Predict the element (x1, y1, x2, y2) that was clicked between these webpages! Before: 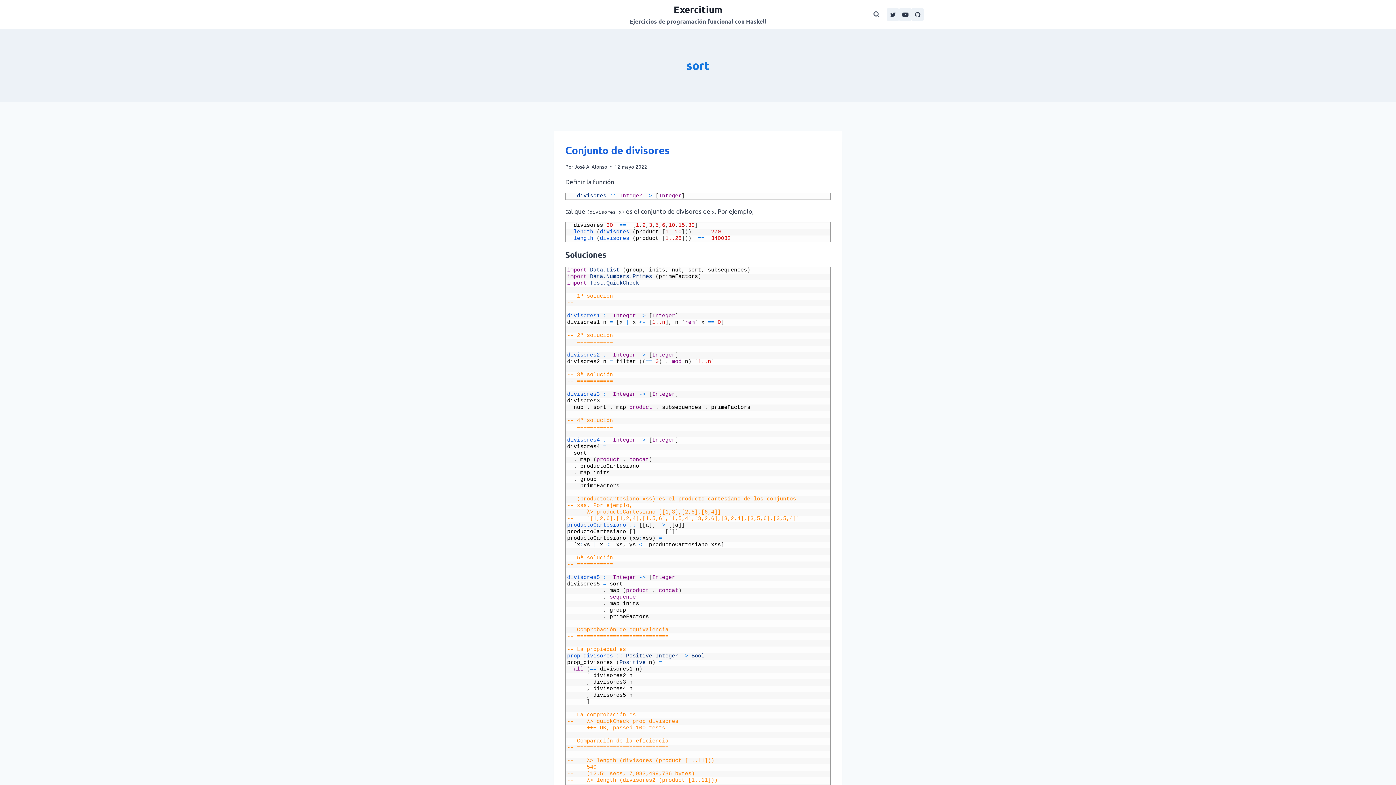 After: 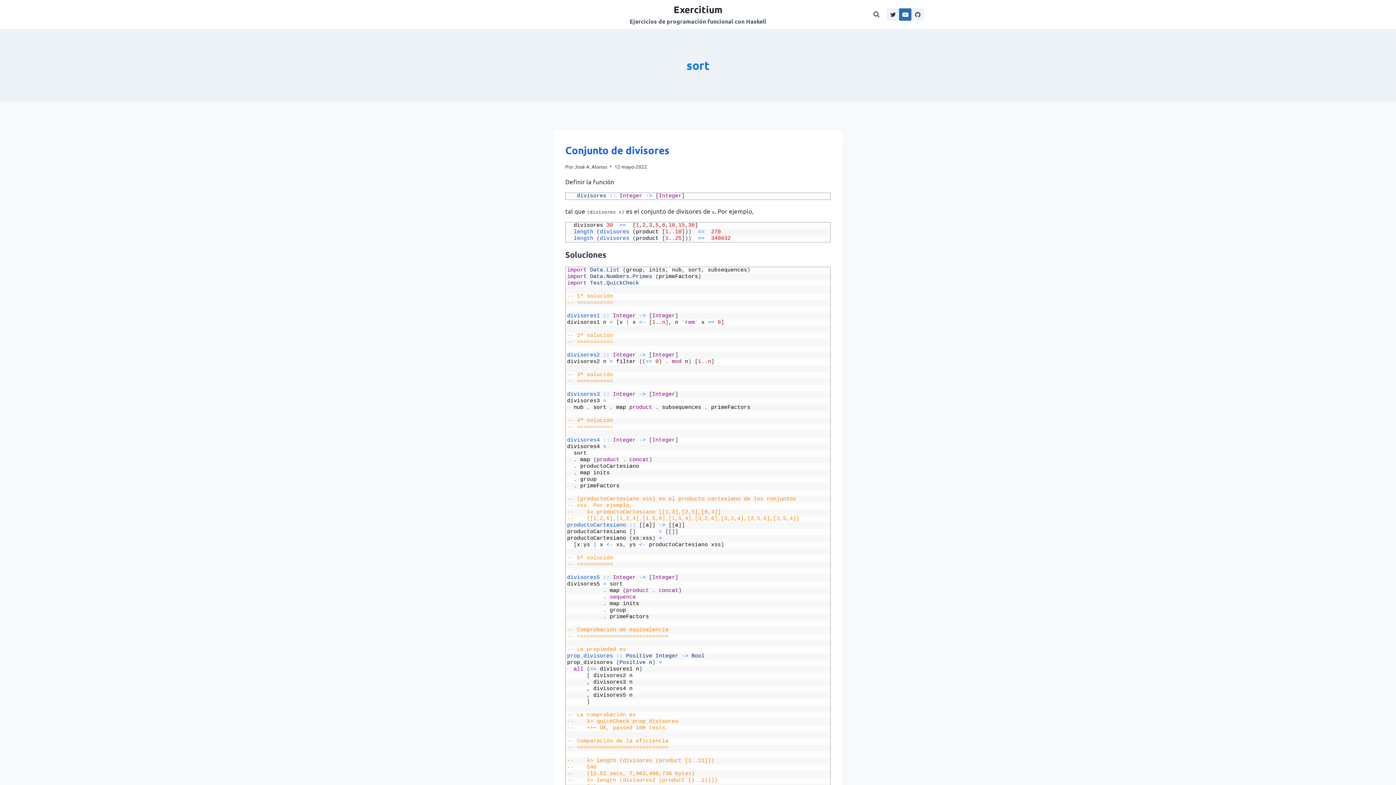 Action: label: YouTube bbox: (899, 8, 911, 20)